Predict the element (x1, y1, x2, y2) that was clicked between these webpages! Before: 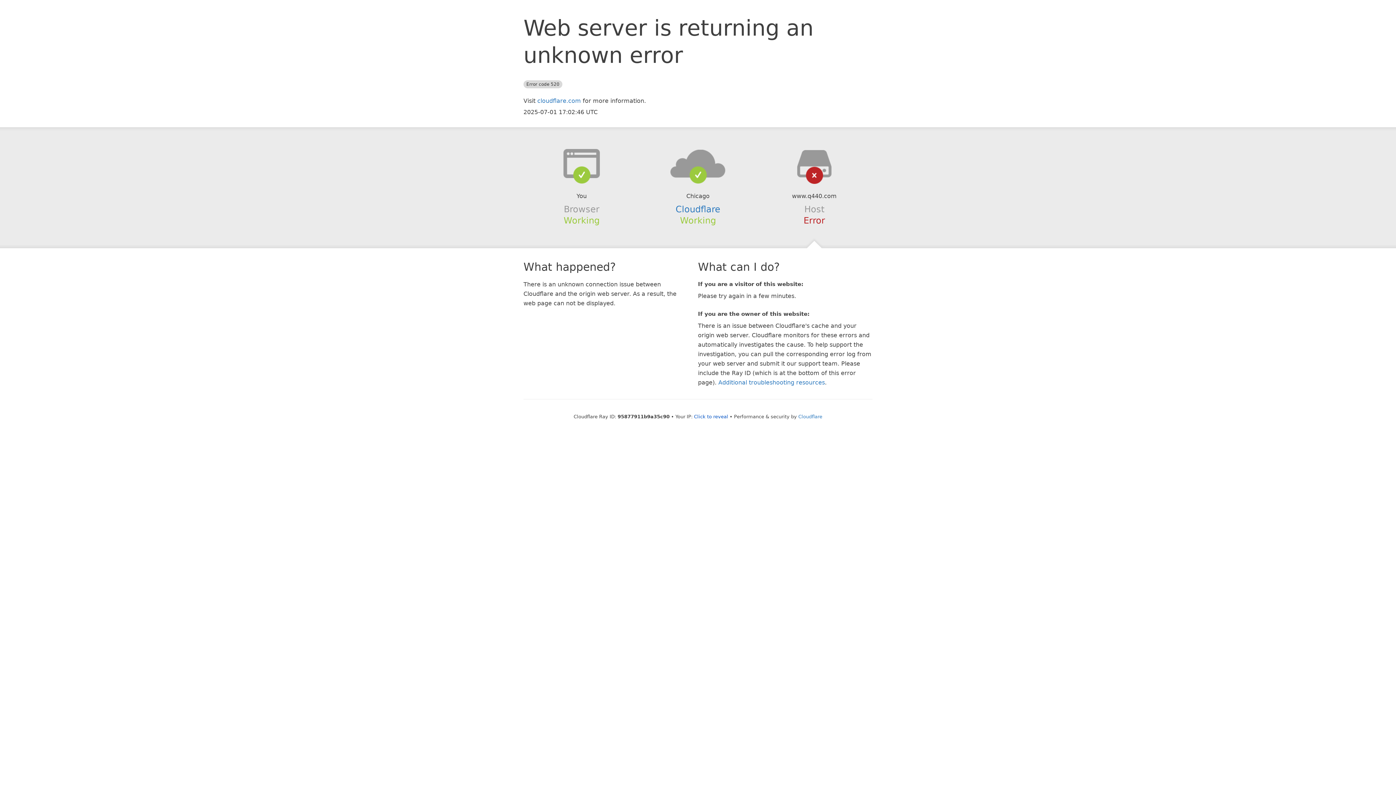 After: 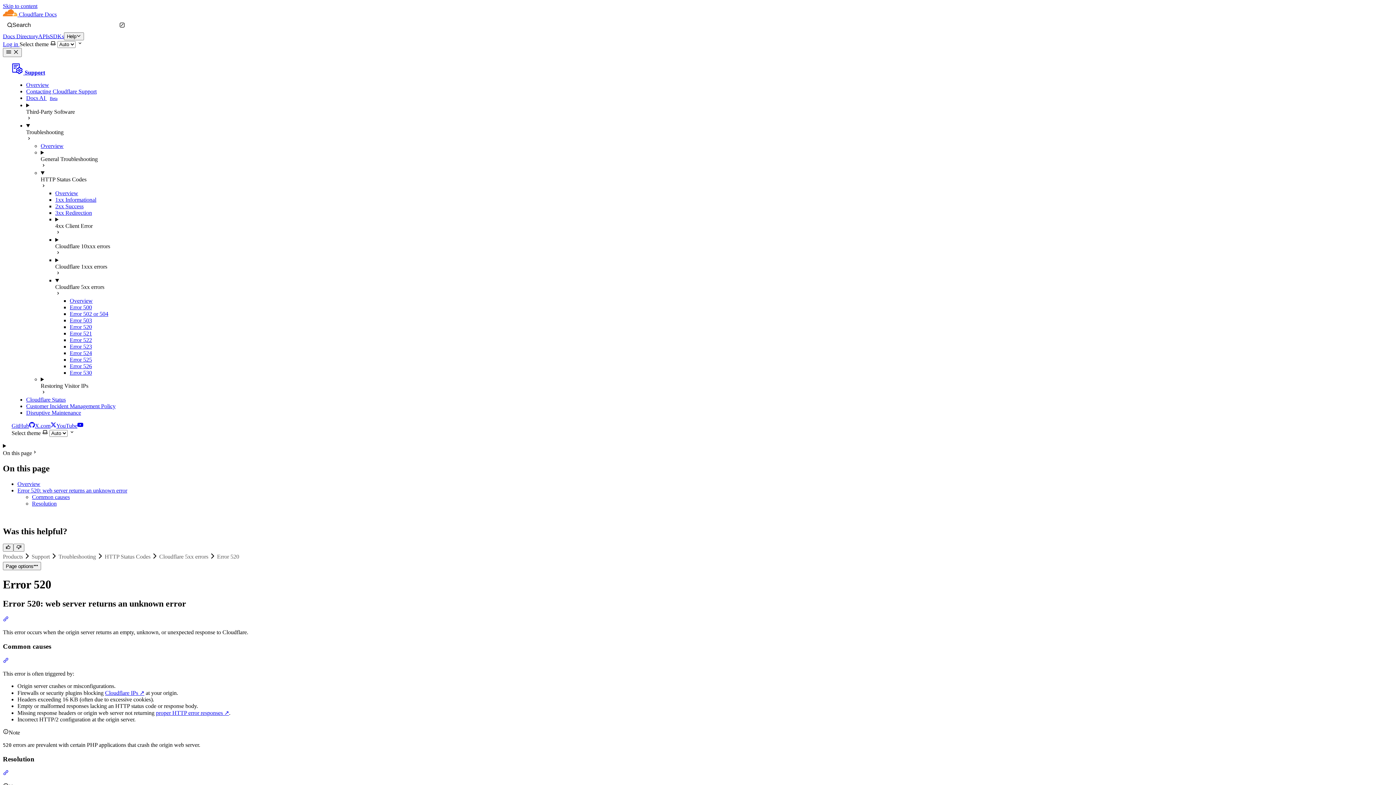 Action: label: Additional troubleshooting resources bbox: (718, 379, 825, 386)